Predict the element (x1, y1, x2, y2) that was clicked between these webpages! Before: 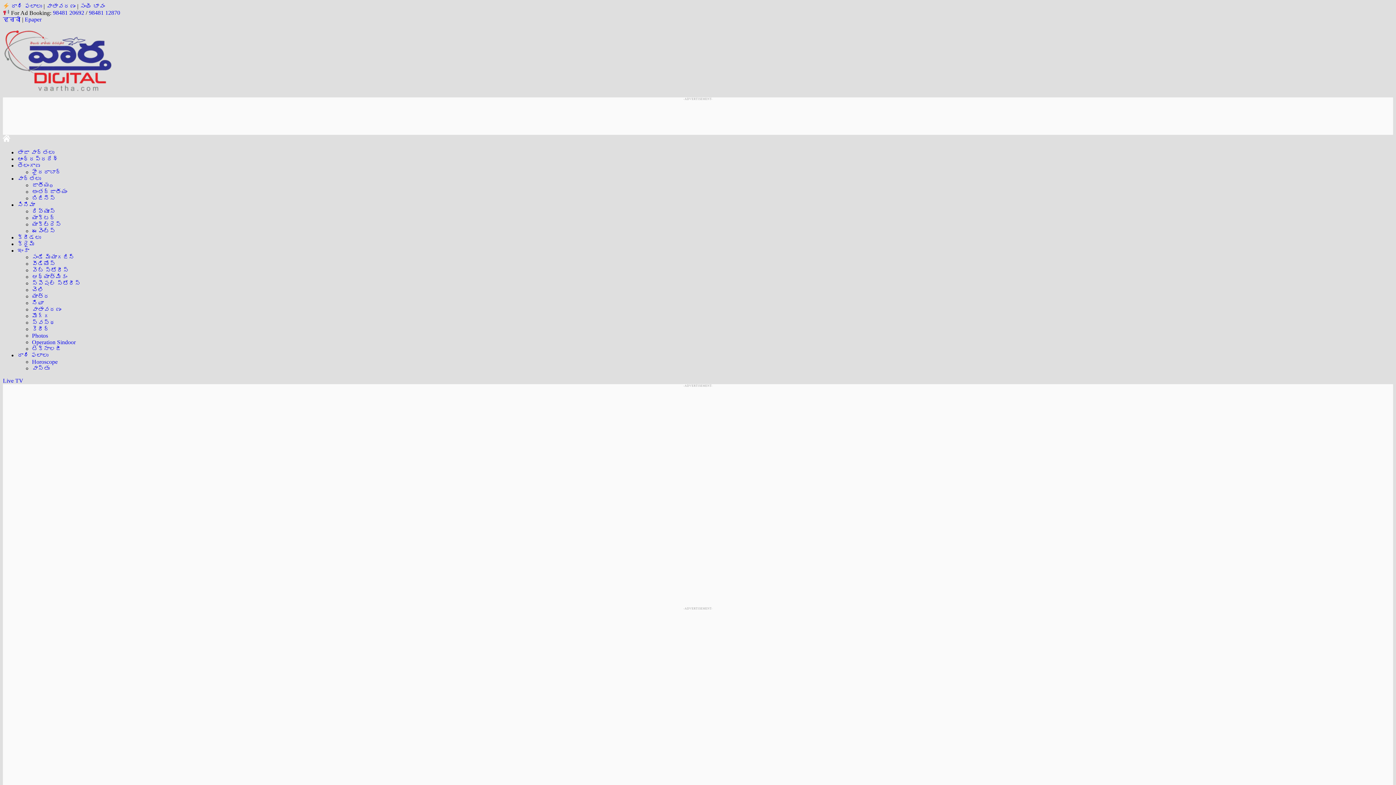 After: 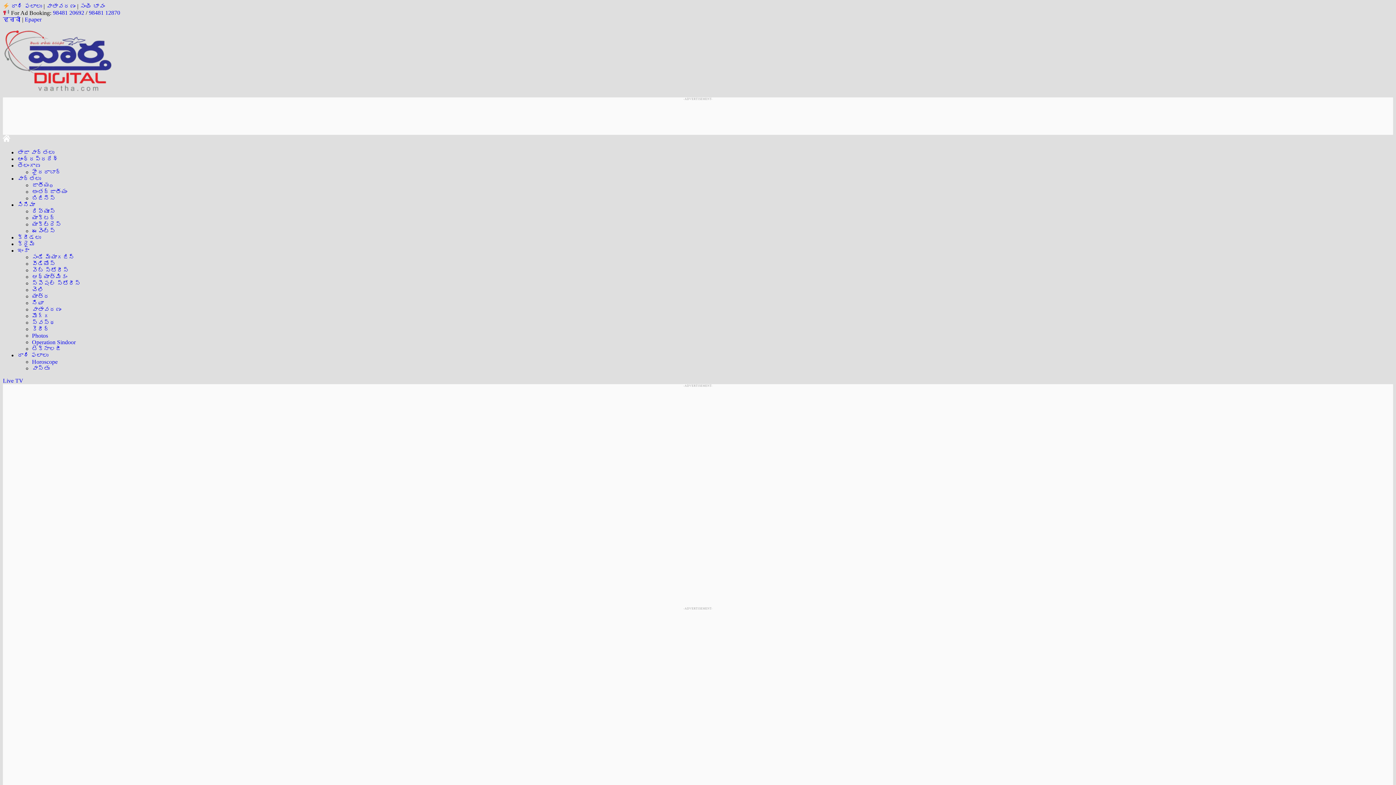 Action: label: సండే మ్యాగజిన్ bbox: (32, 254, 74, 260)